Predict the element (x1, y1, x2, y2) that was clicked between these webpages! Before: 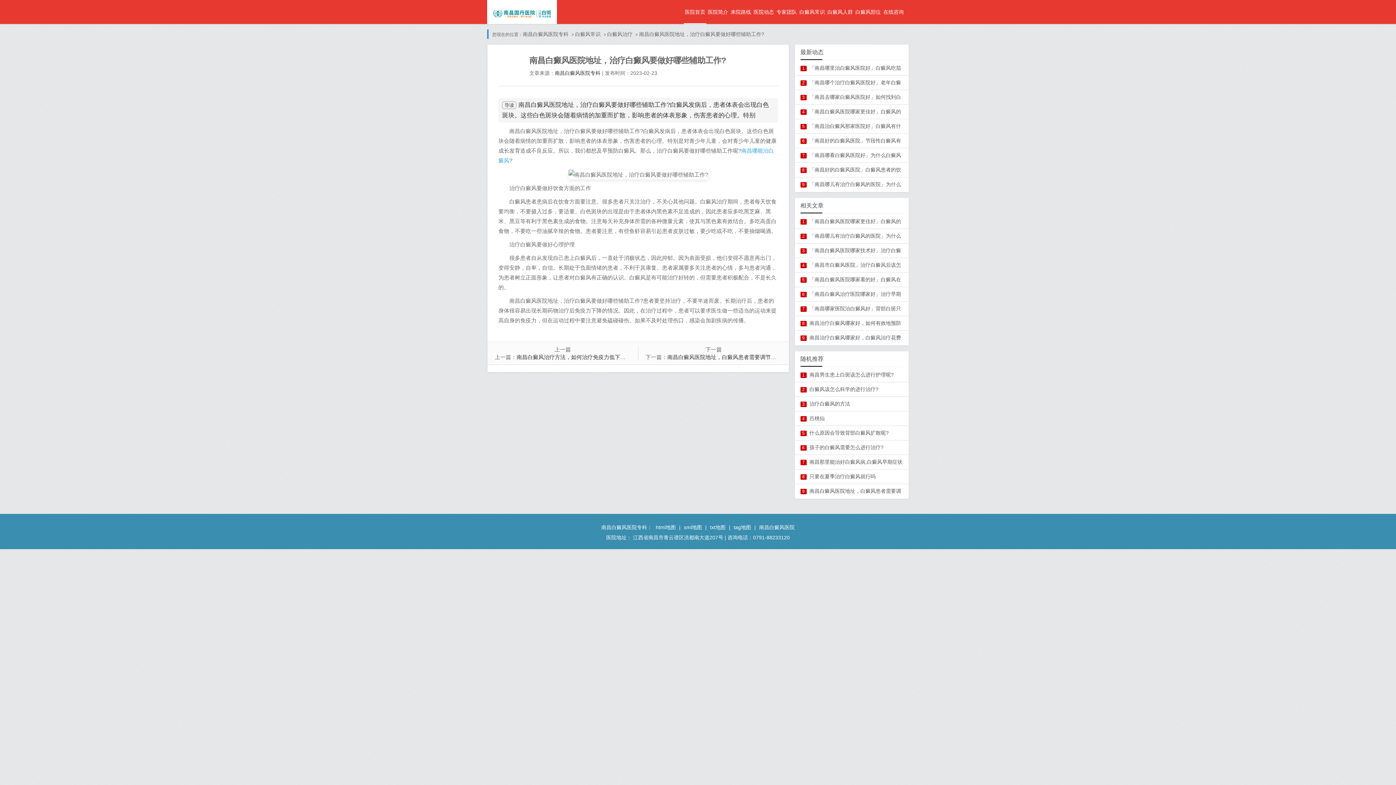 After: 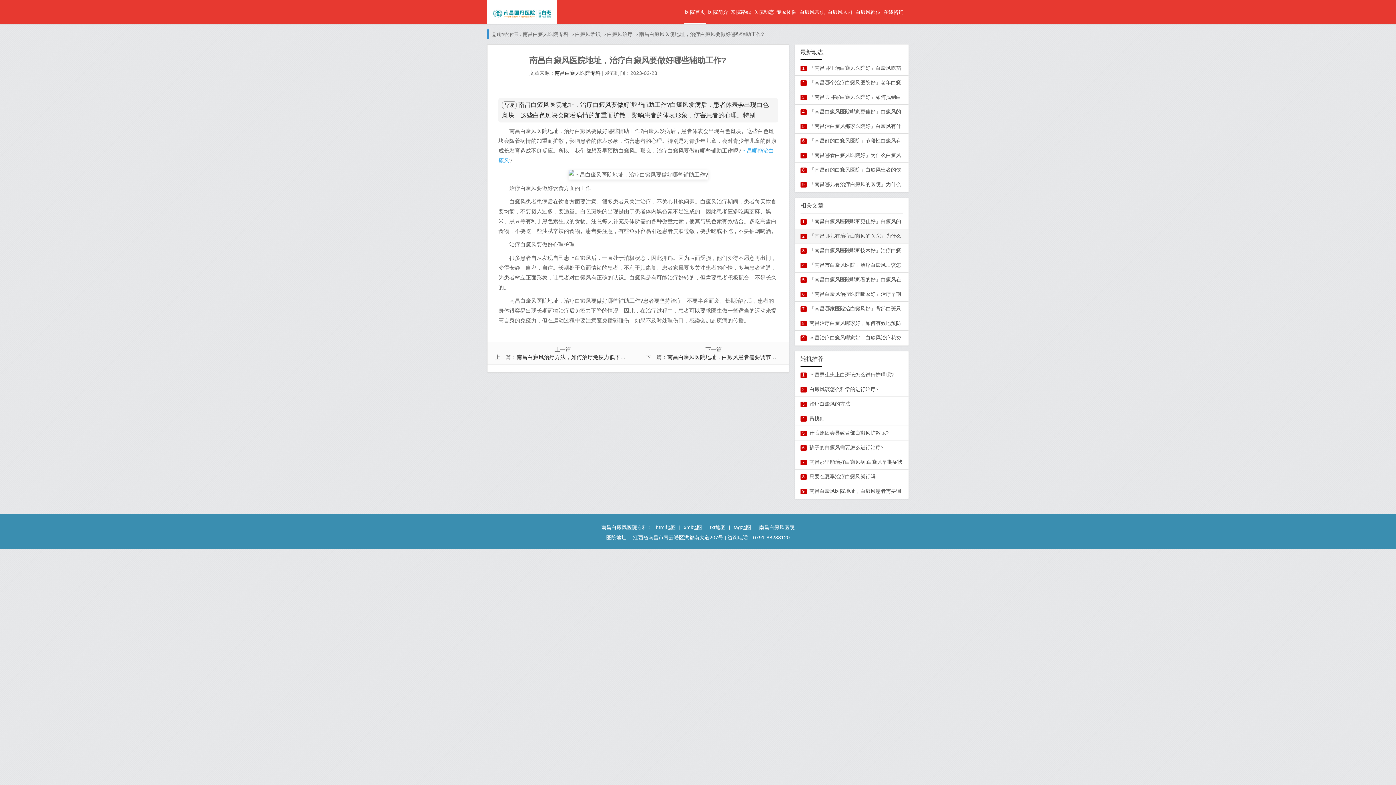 Action: label: 2「南昌哪儿有治疗白癜风的医院」为什么 bbox: (800, 229, 903, 243)